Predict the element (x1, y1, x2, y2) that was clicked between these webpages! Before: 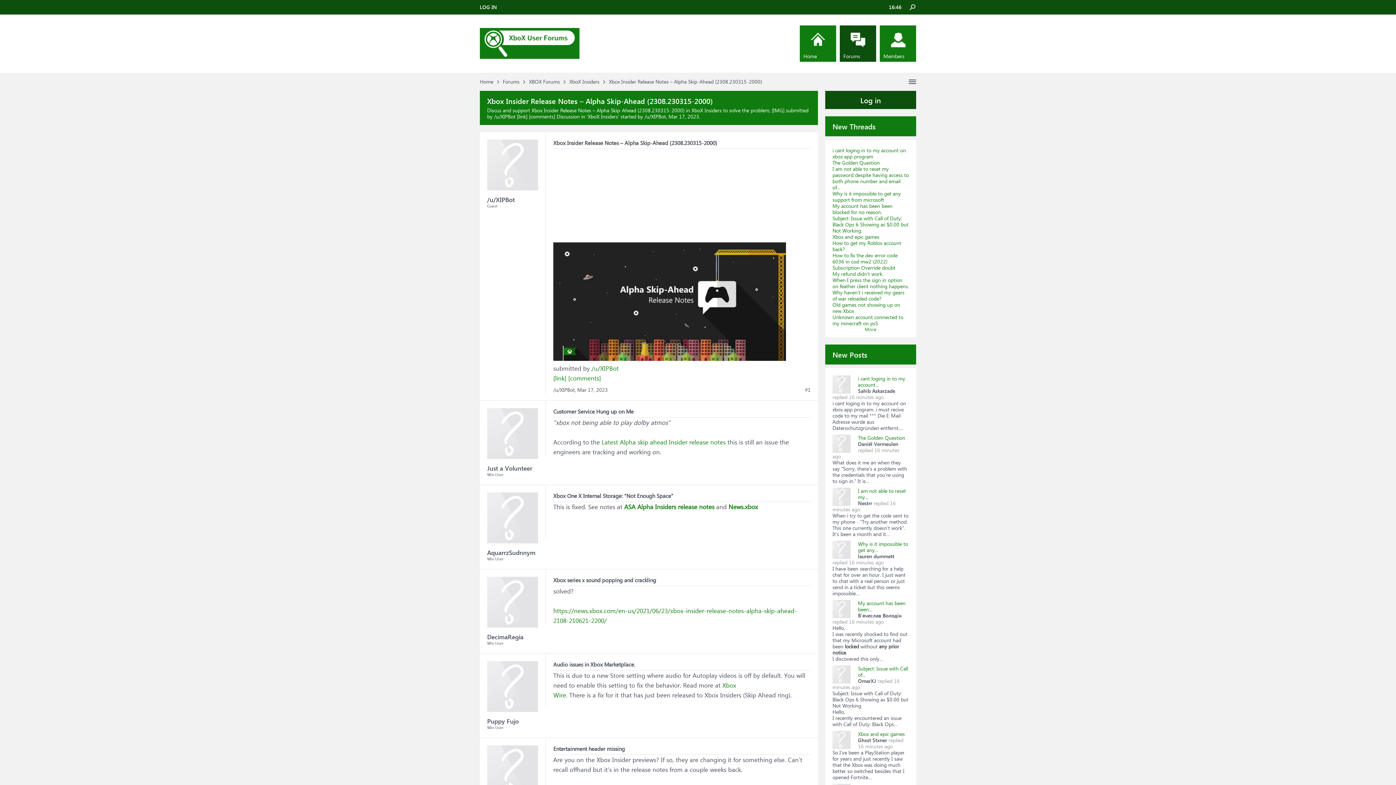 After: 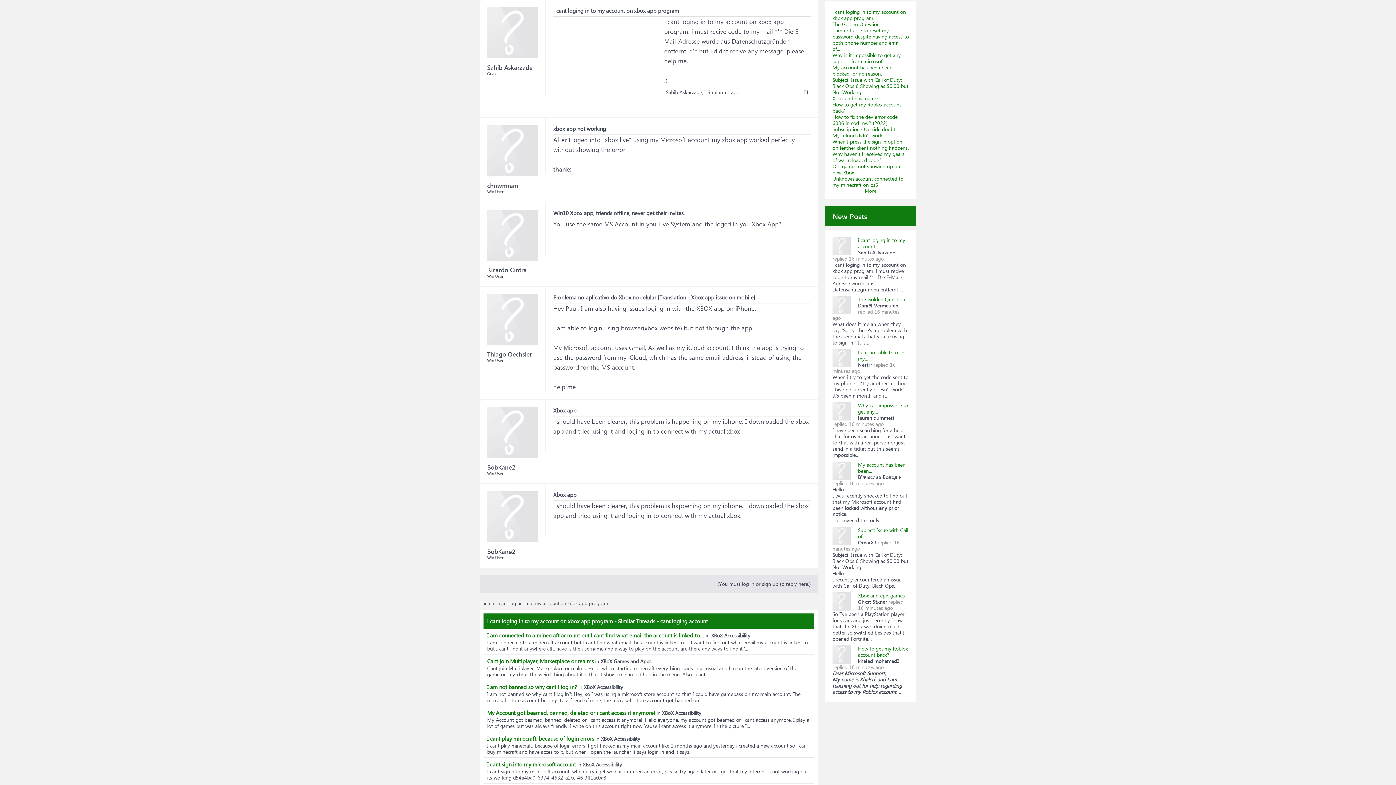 Action: bbox: (858, 375, 905, 388) label: i cant loging in to my account...